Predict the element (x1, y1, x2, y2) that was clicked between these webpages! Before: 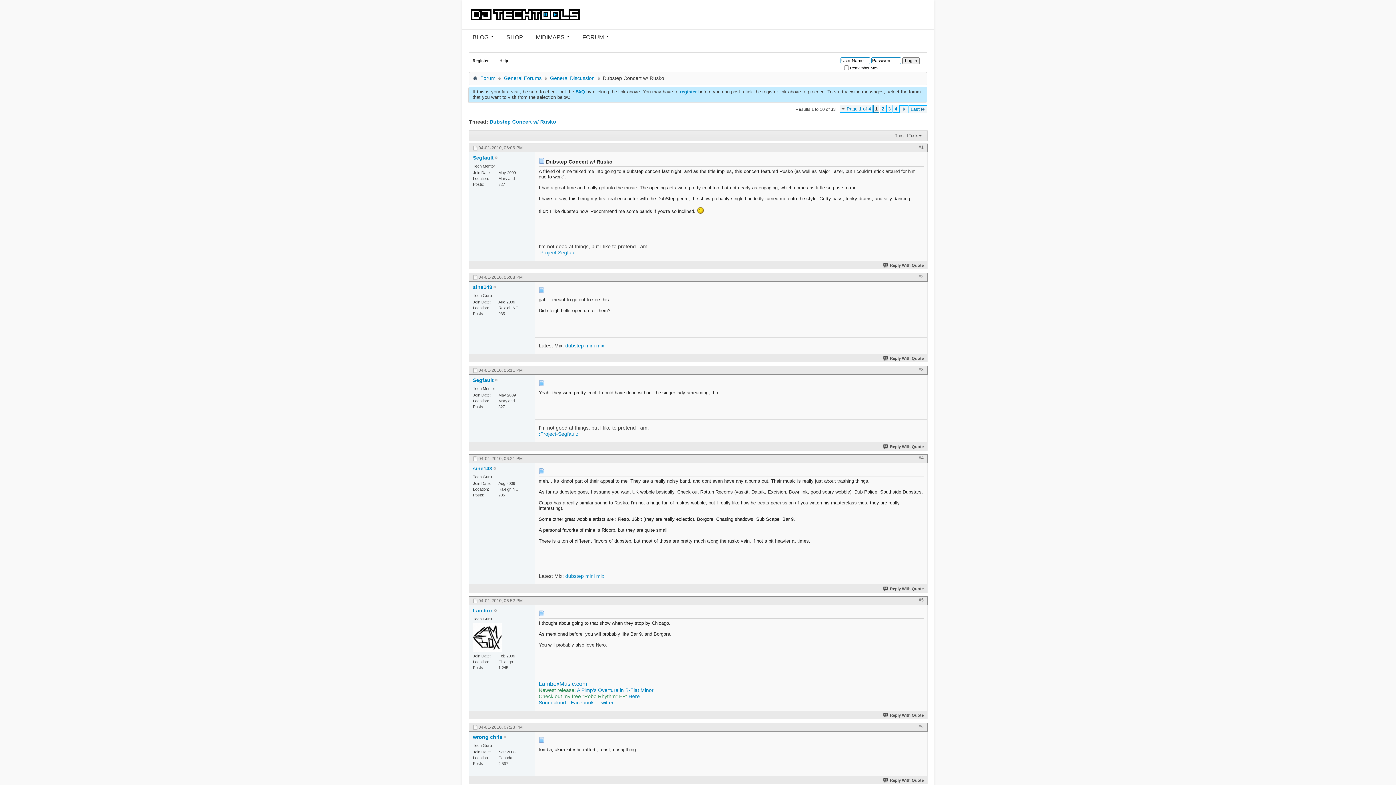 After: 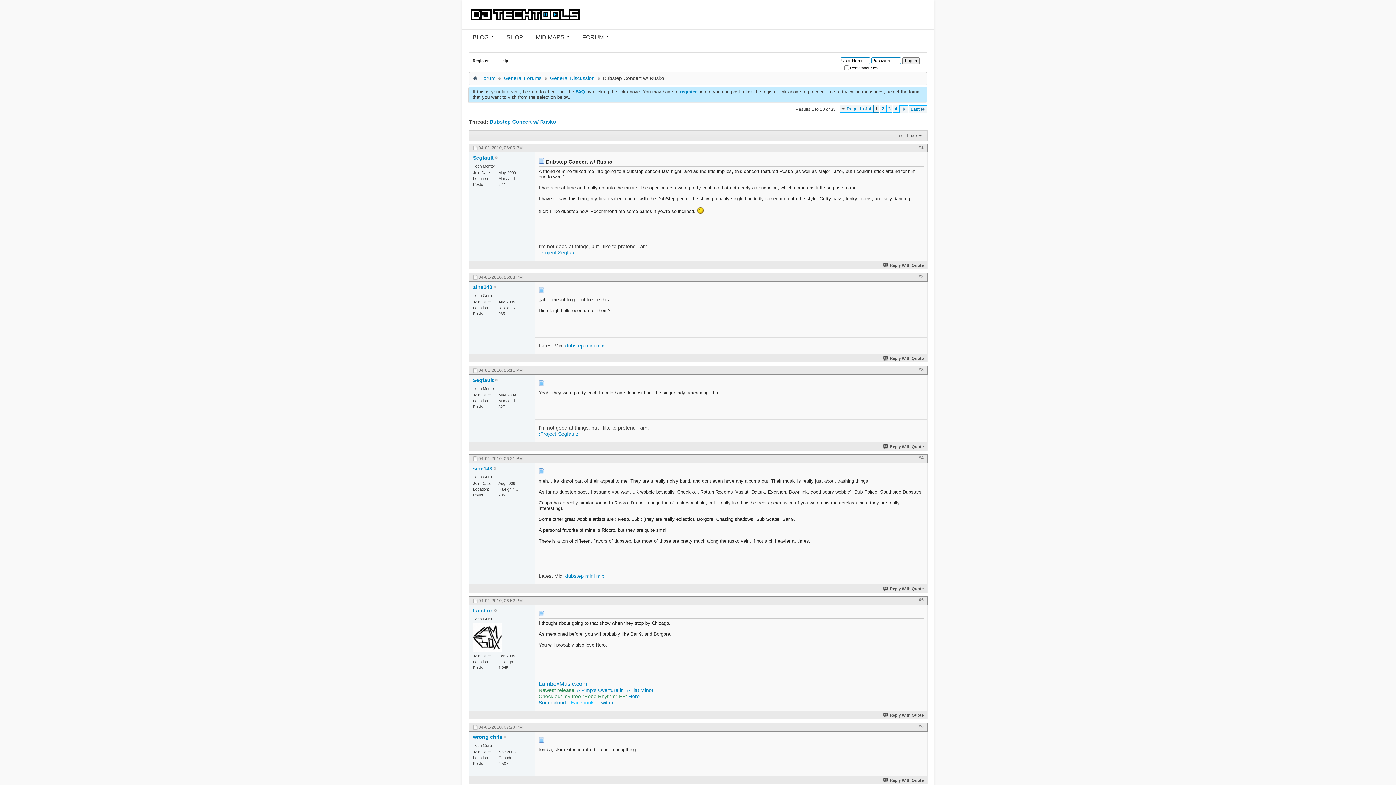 Action: bbox: (570, 699, 593, 705) label: Facebook